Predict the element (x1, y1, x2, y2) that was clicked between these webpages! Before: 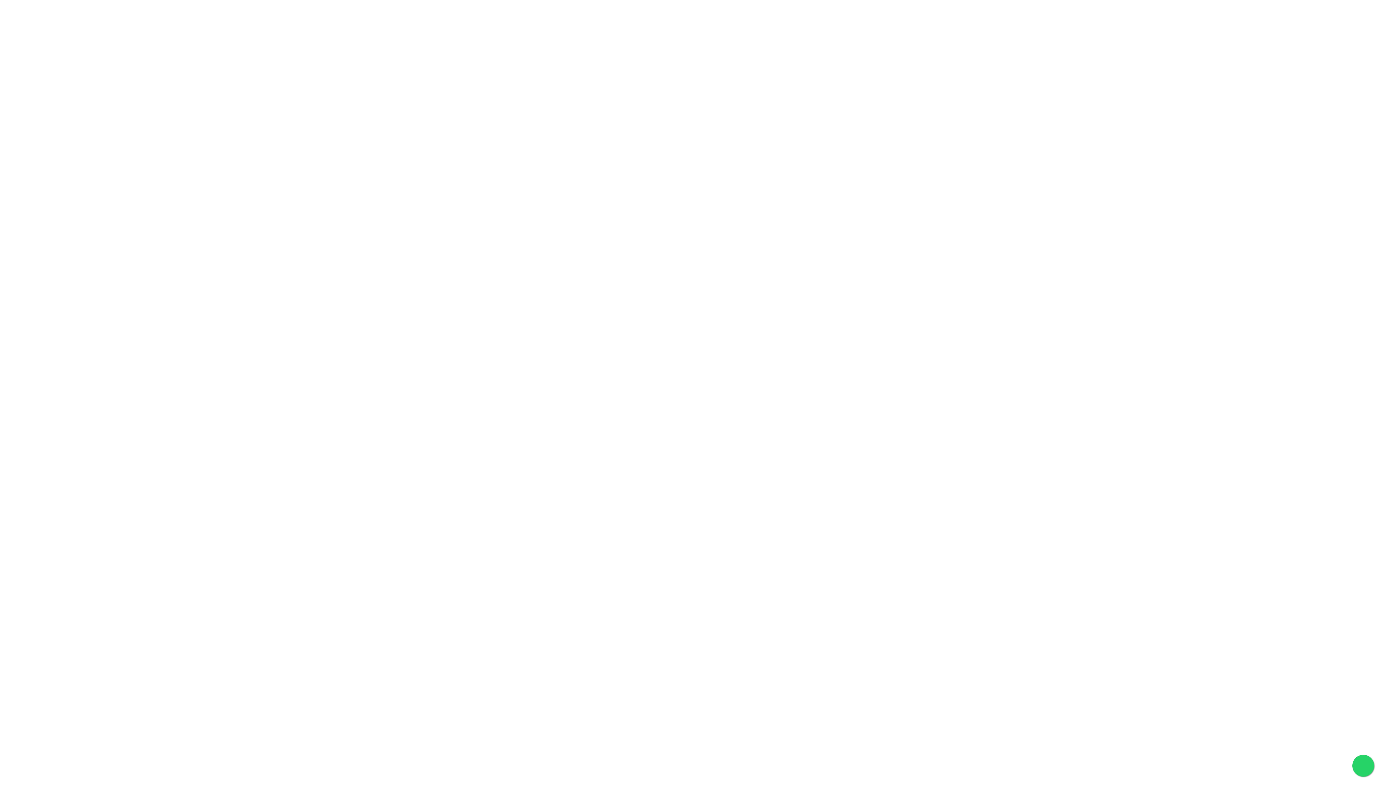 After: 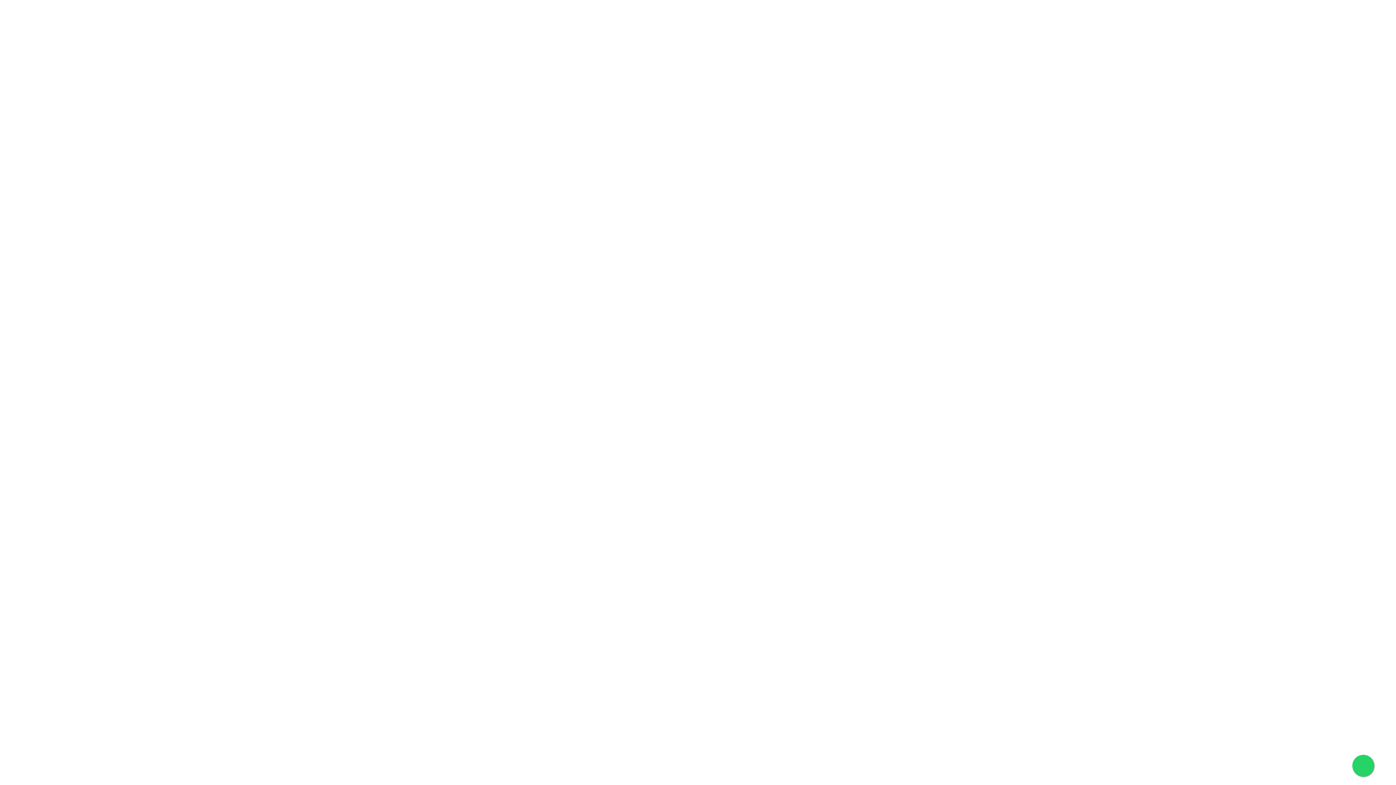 Action: bbox: (1352, 755, 1374, 777)